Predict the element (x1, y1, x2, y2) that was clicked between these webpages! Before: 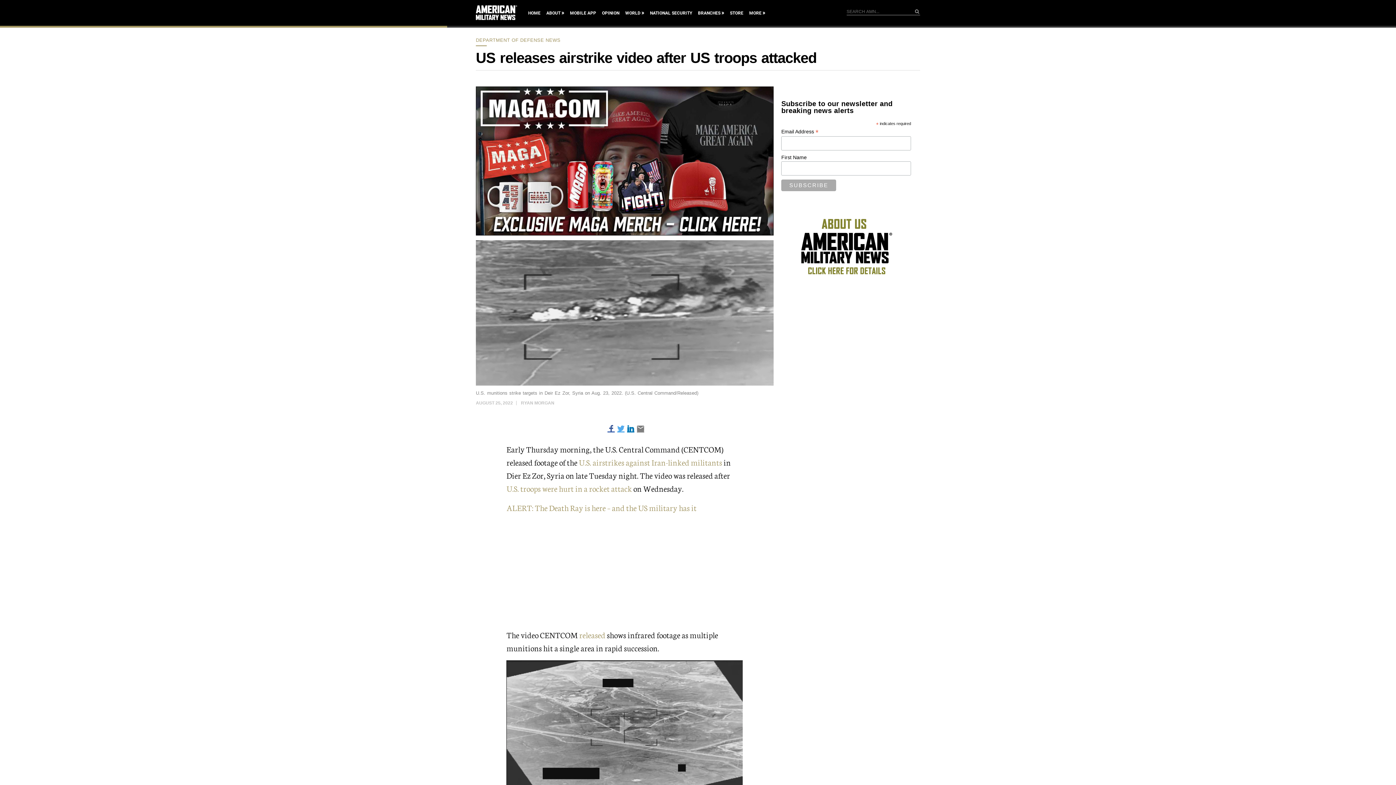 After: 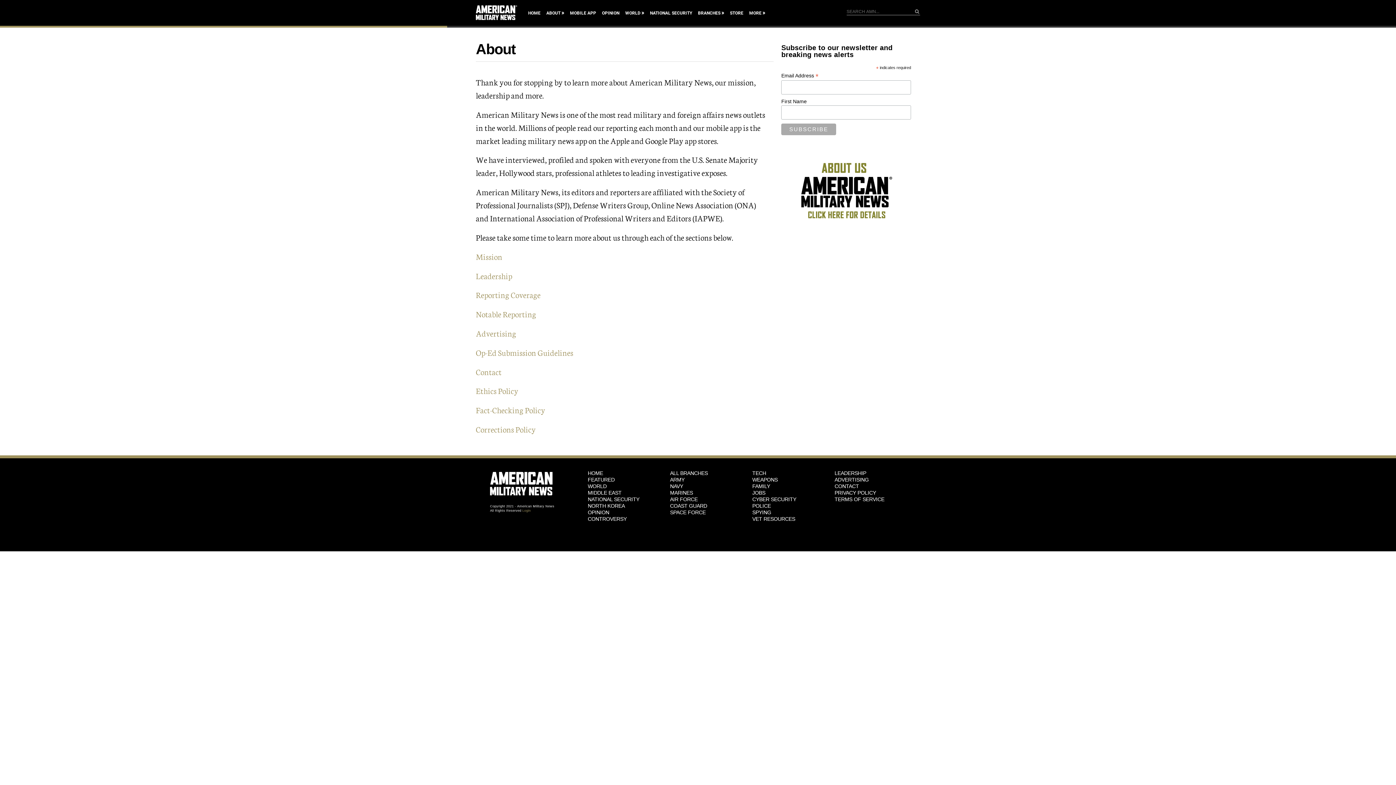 Action: bbox: (546, 9, 564, 17) label: ABOUT